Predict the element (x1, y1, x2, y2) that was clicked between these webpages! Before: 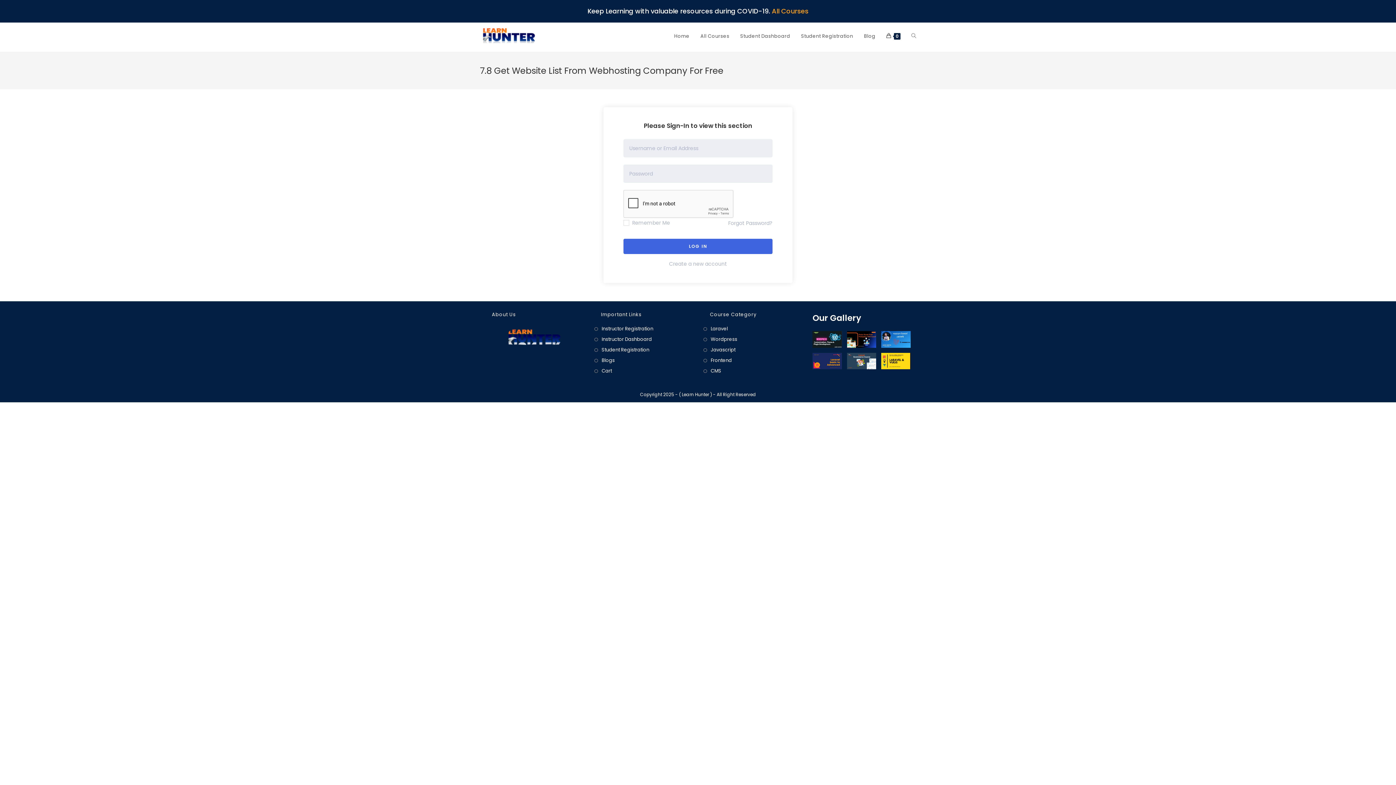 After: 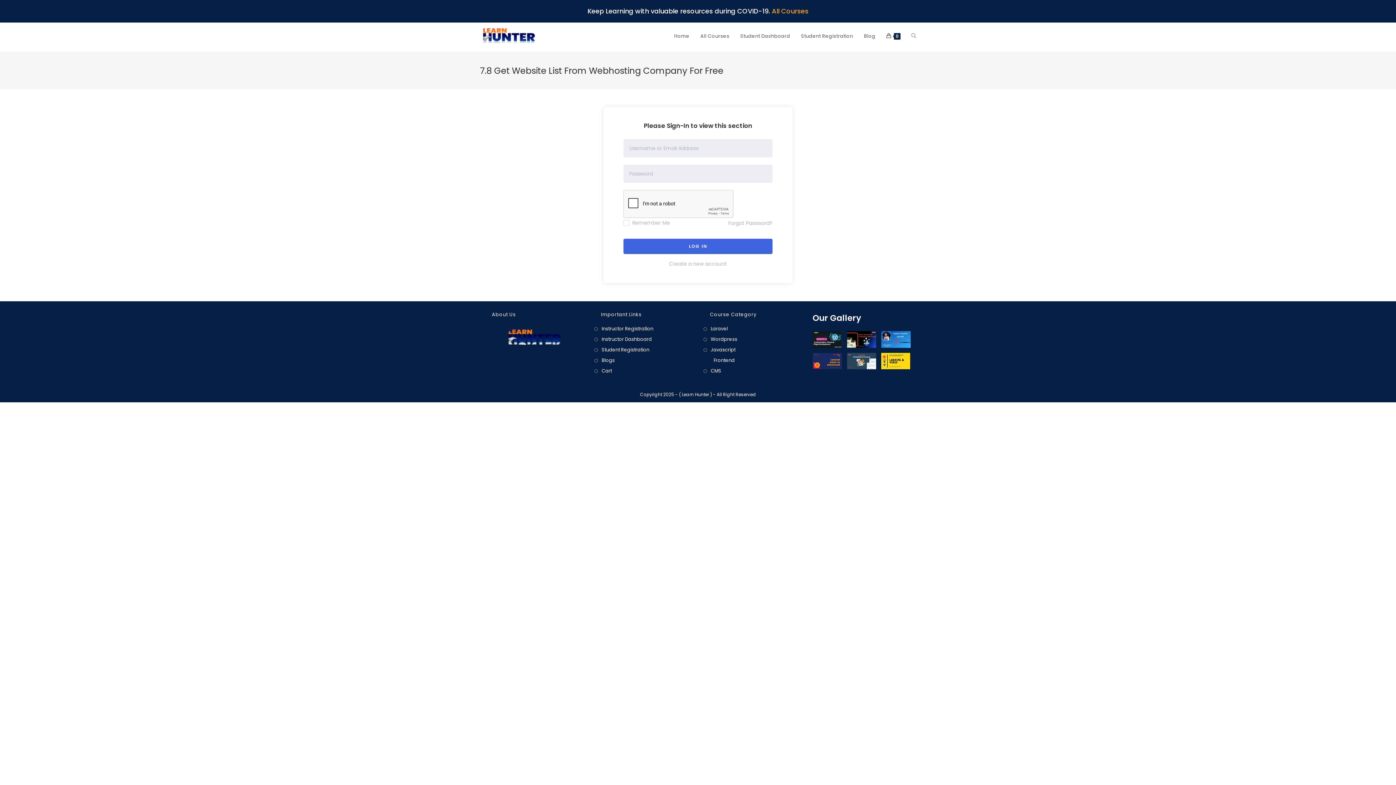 Action: label: Frontend bbox: (703, 356, 732, 364)